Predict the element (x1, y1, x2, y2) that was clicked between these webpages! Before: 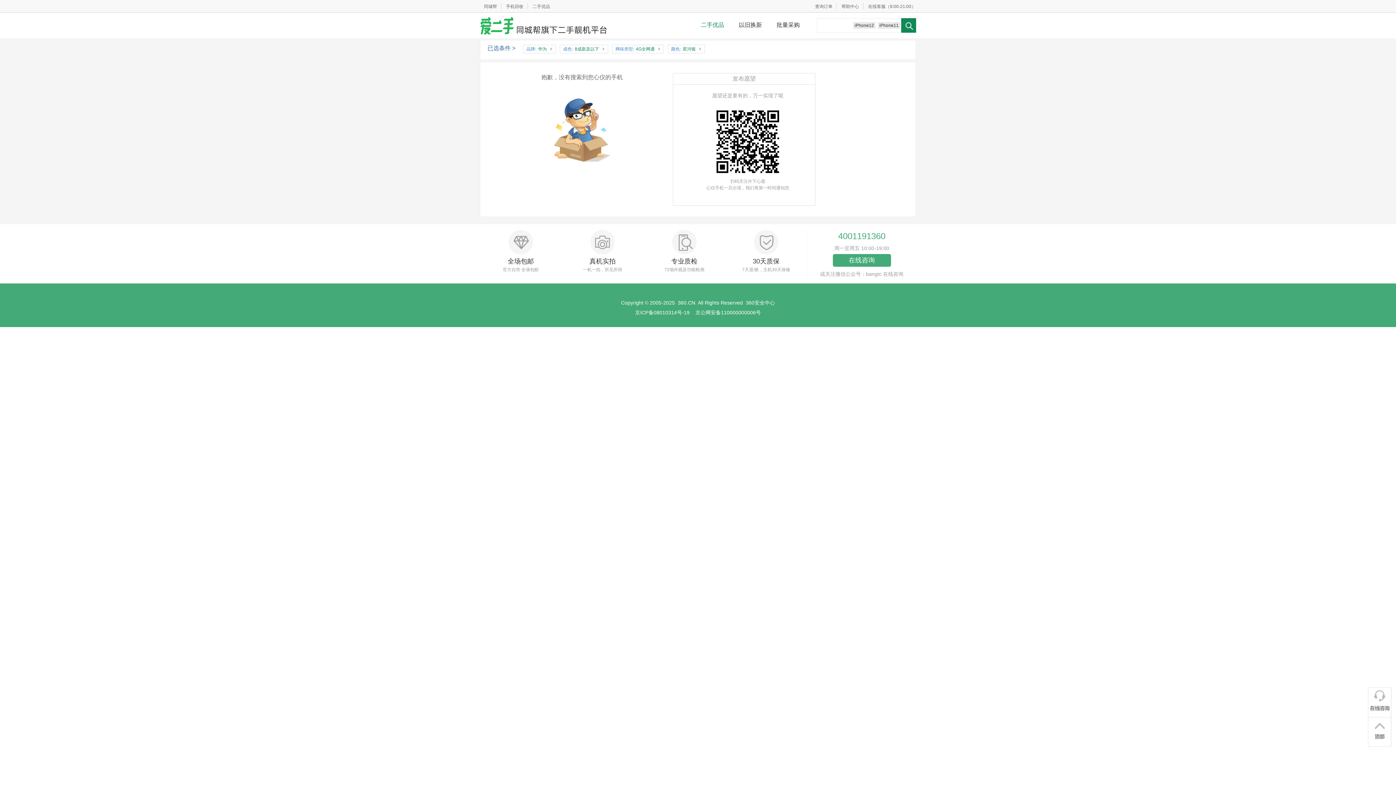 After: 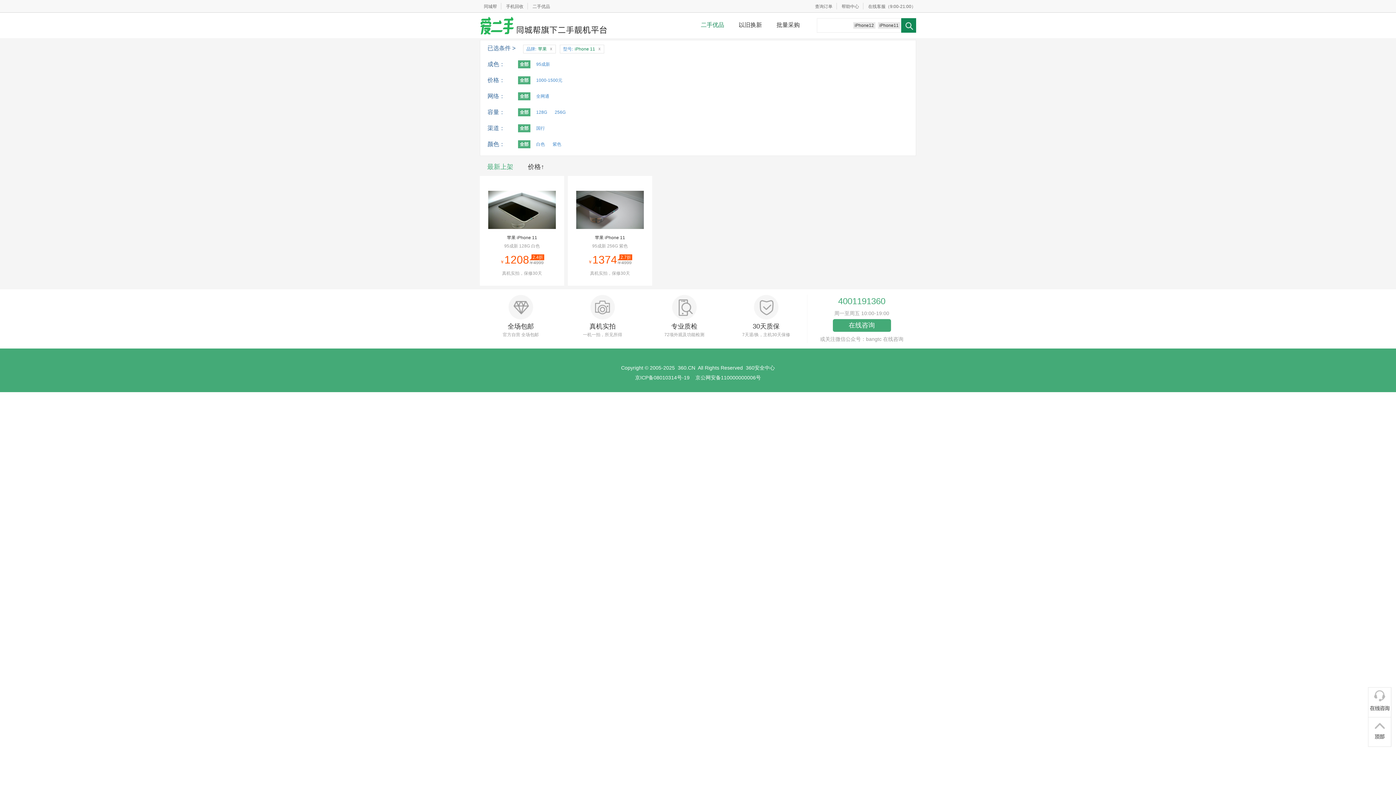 Action: label: iPhone11 bbox: (878, 22, 900, 28)